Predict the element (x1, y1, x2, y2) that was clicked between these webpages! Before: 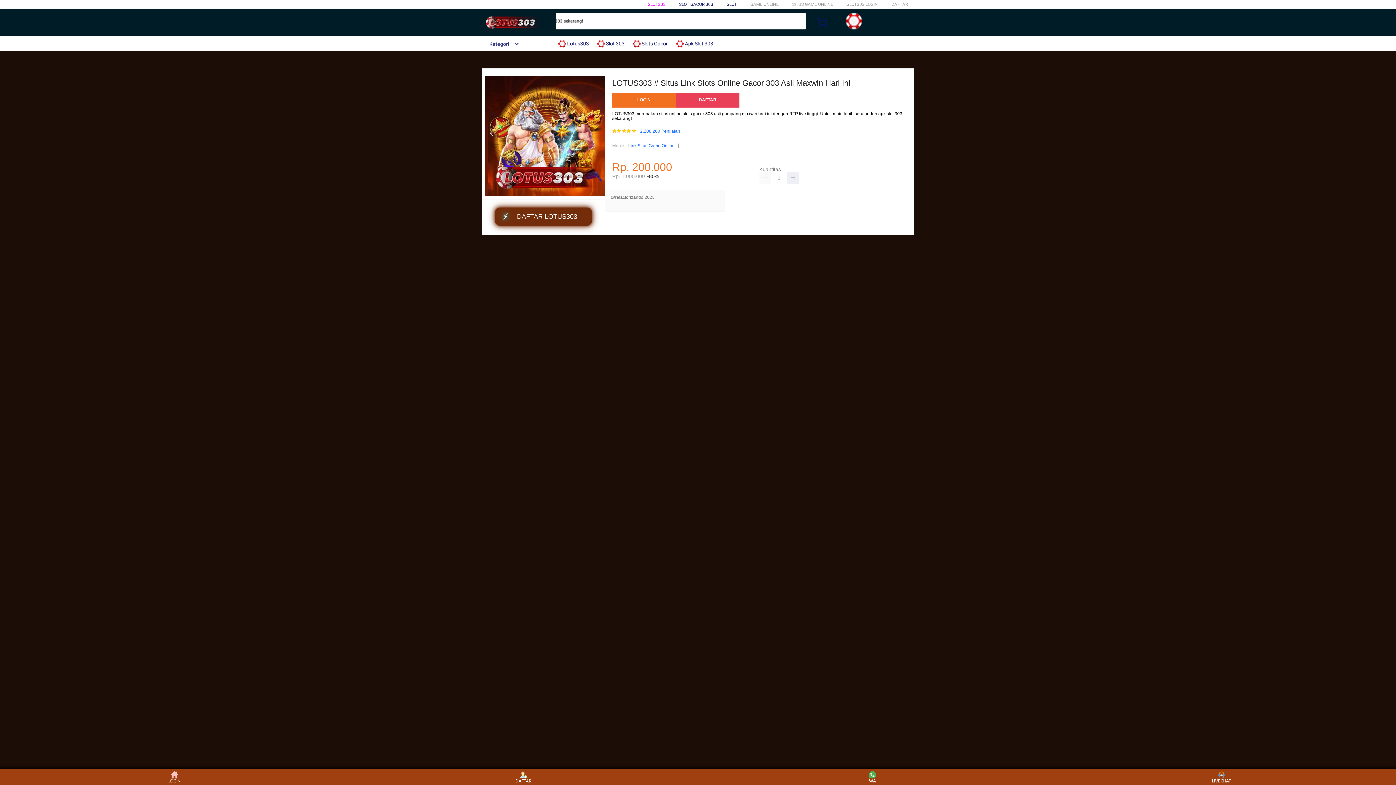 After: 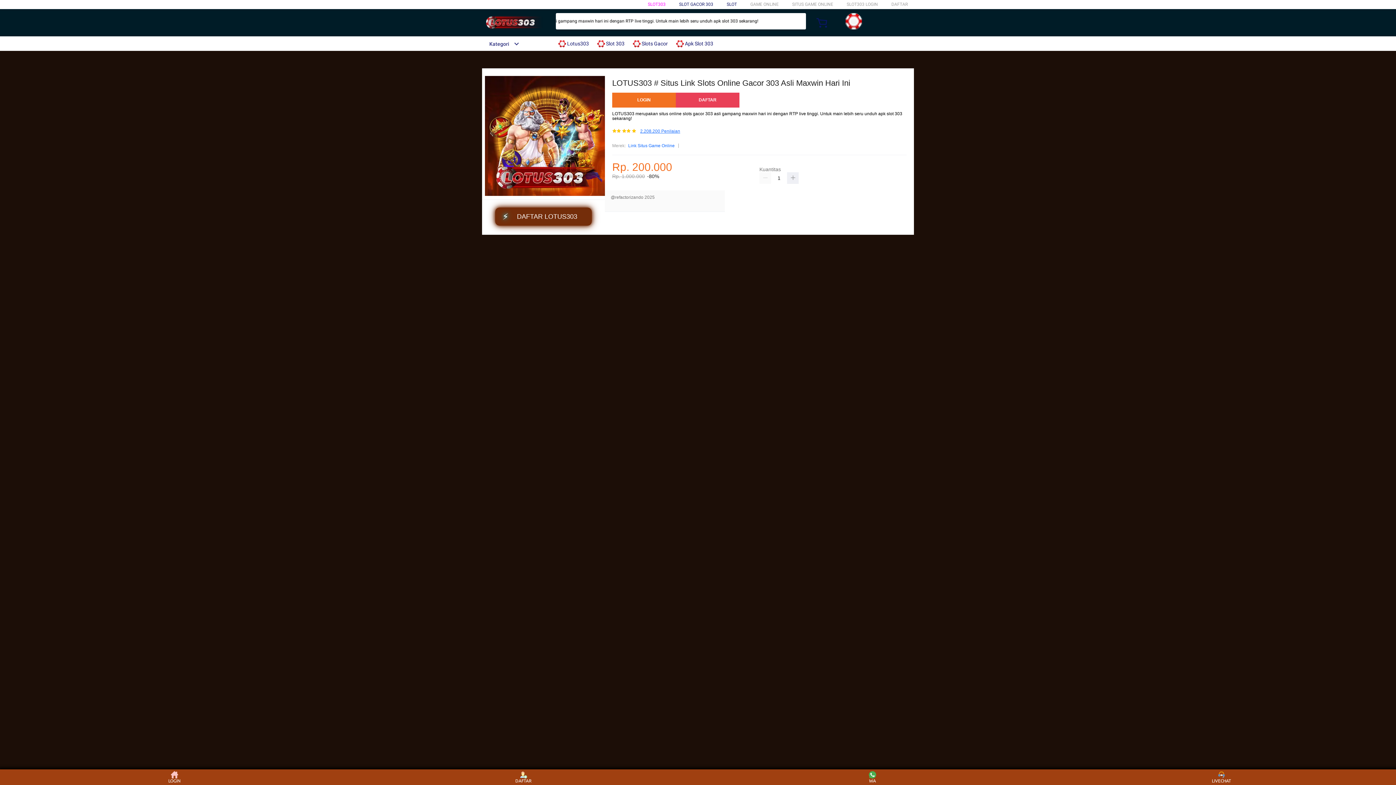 Action: bbox: (640, 129, 680, 133) label: 2.208.200 Penilaian